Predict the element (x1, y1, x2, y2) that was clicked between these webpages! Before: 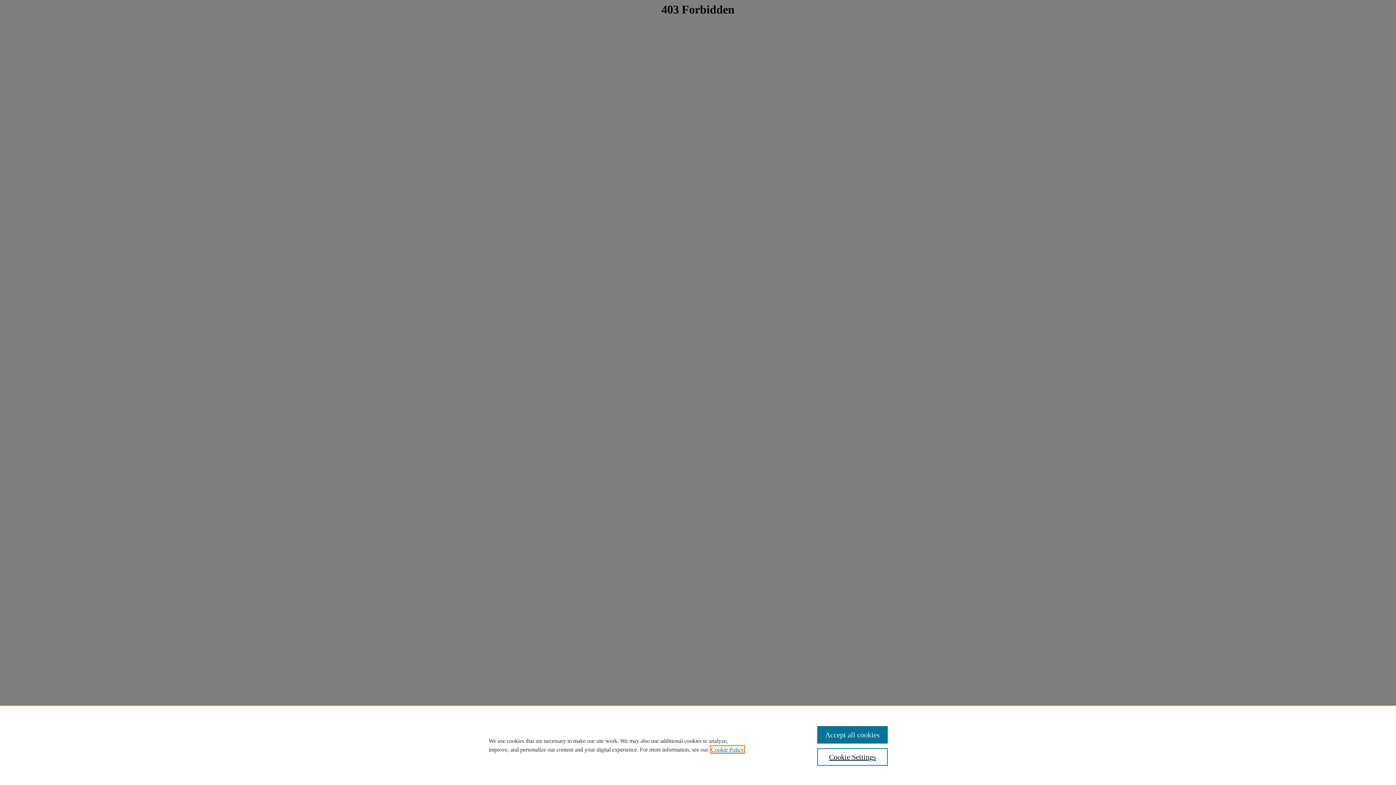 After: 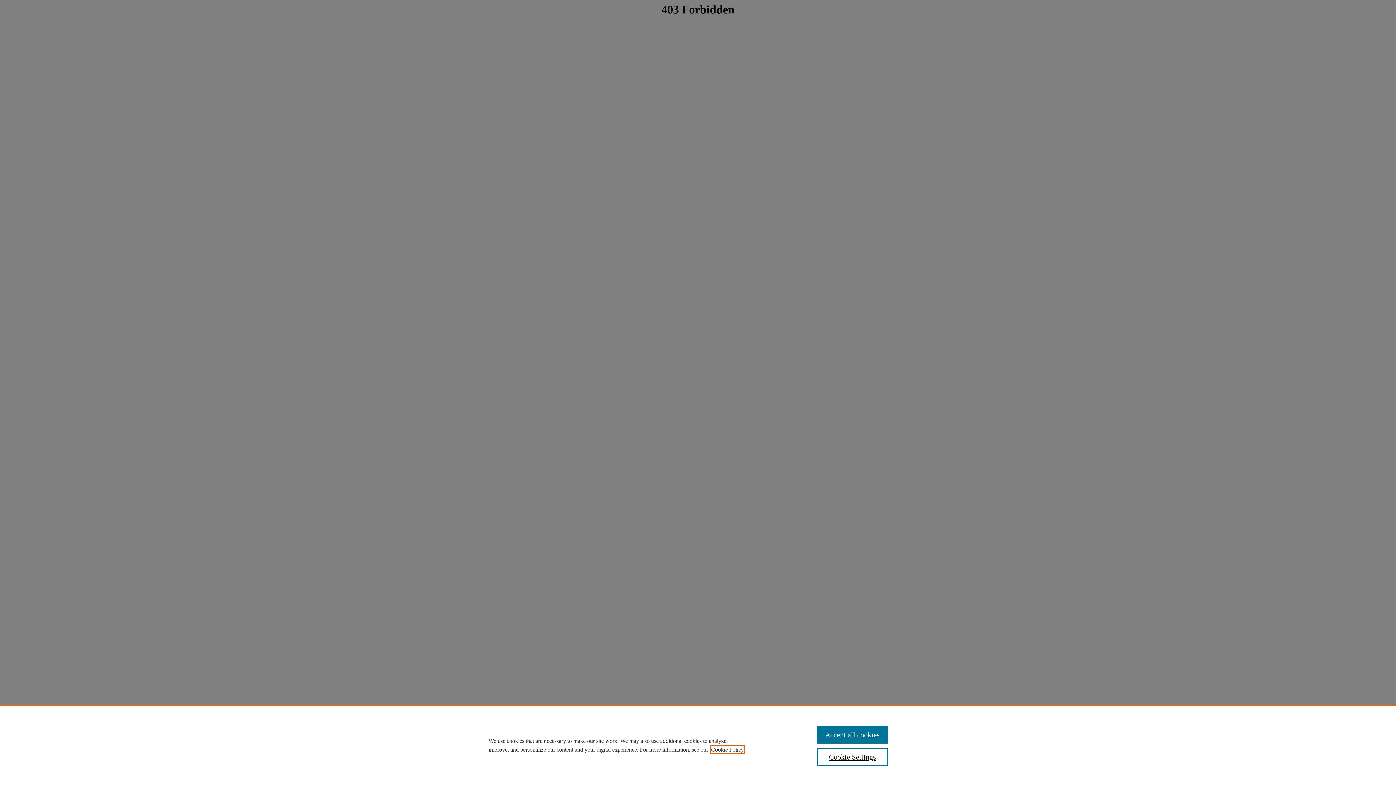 Action: bbox: (711, 746, 744, 753) label: , opens in a new tab